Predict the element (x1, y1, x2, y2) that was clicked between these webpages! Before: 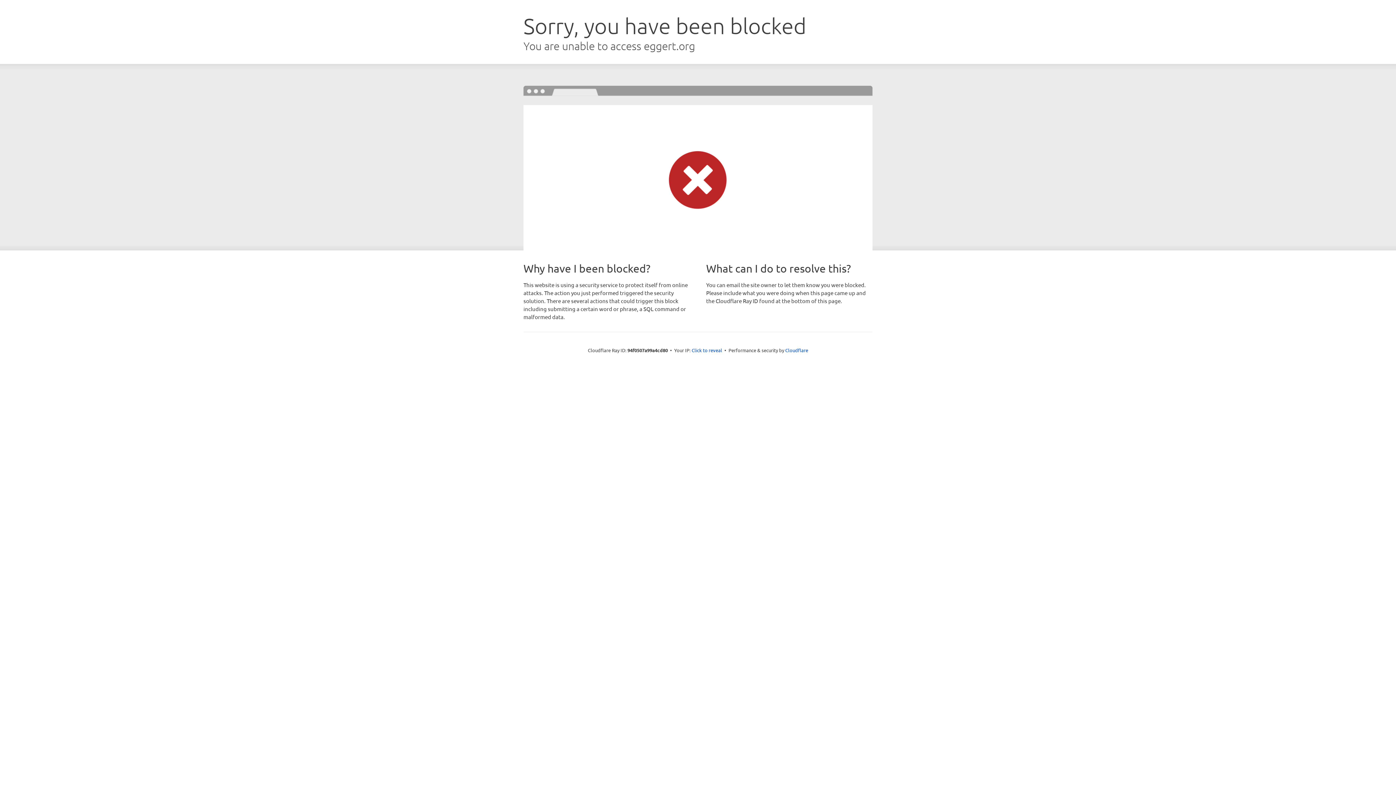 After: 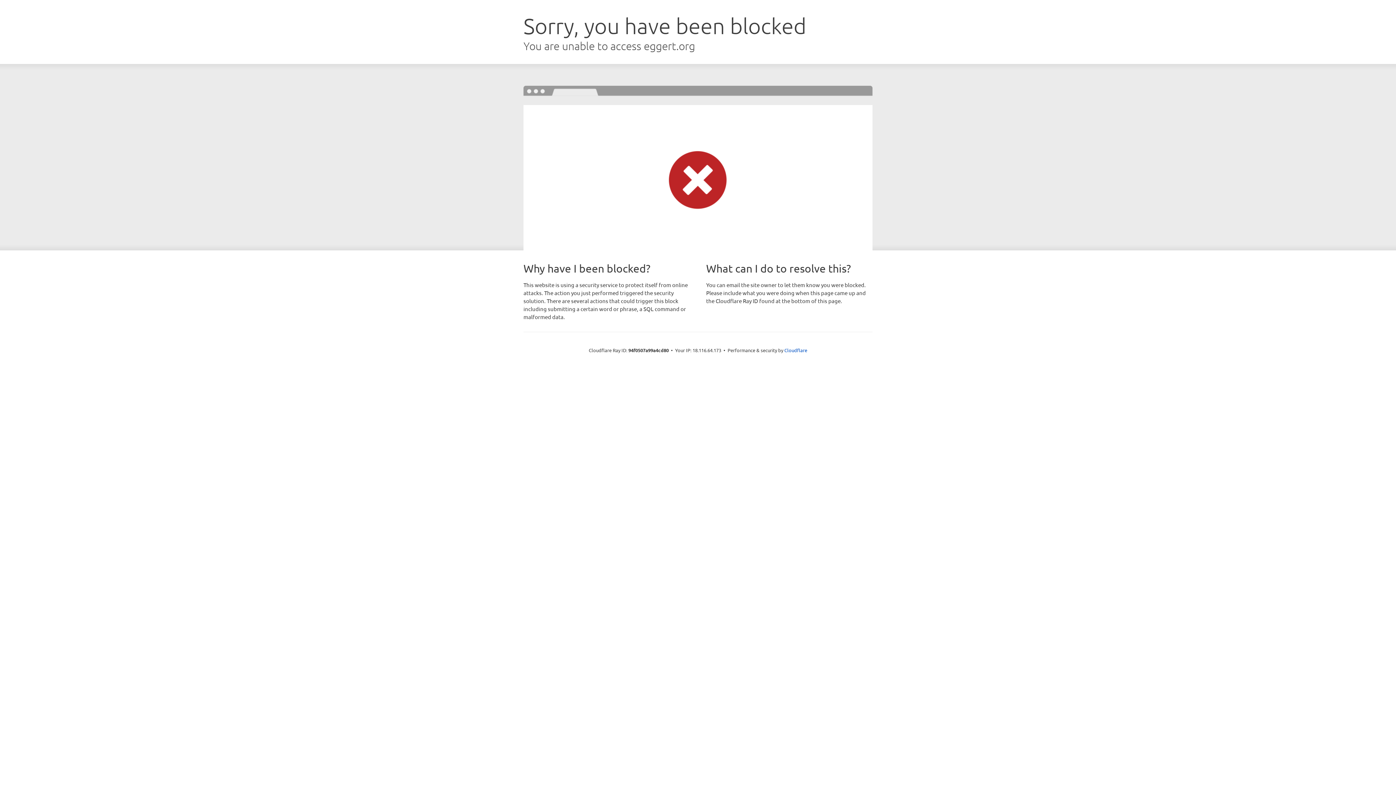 Action: bbox: (691, 346, 722, 353) label: Click to reveal